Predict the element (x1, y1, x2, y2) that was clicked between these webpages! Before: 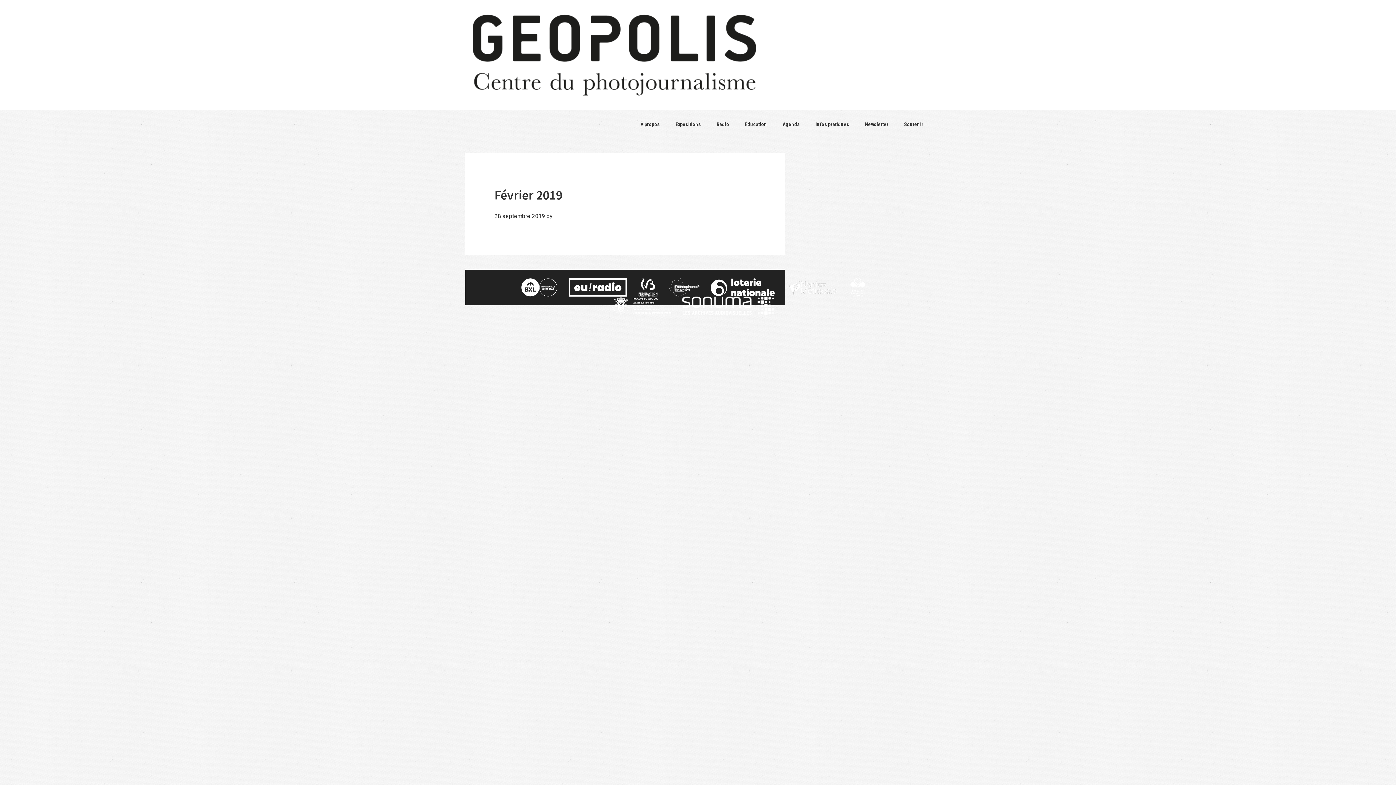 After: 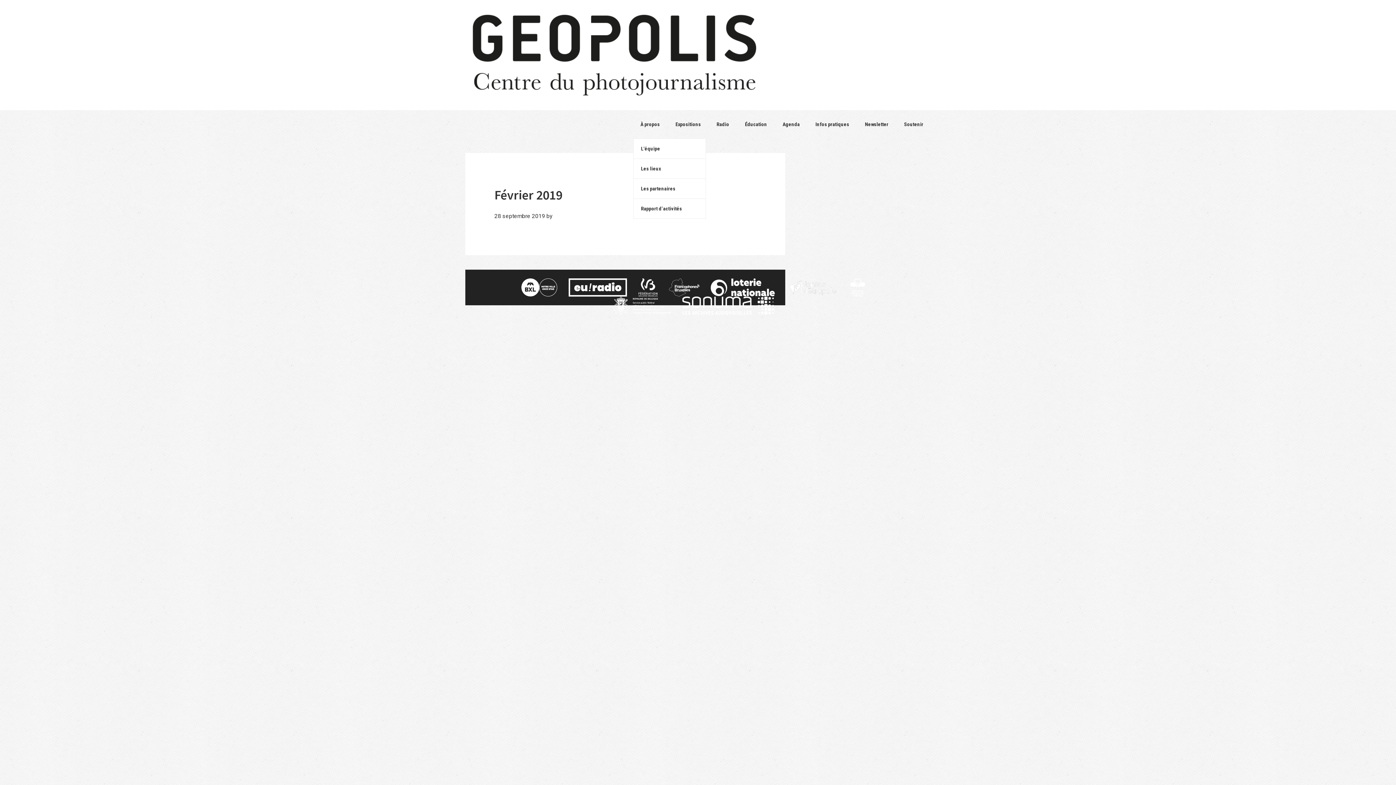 Action: label: À propos bbox: (633, 110, 667, 138)